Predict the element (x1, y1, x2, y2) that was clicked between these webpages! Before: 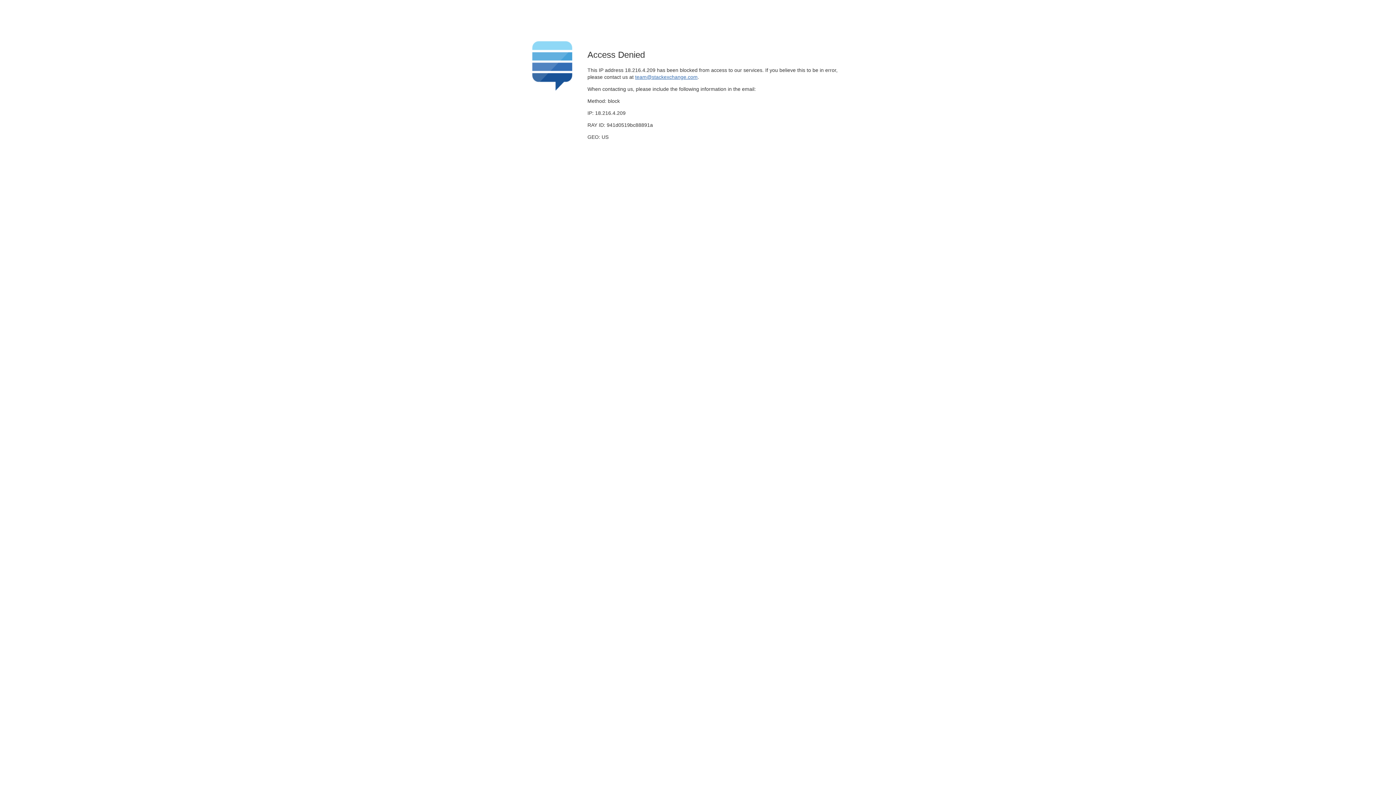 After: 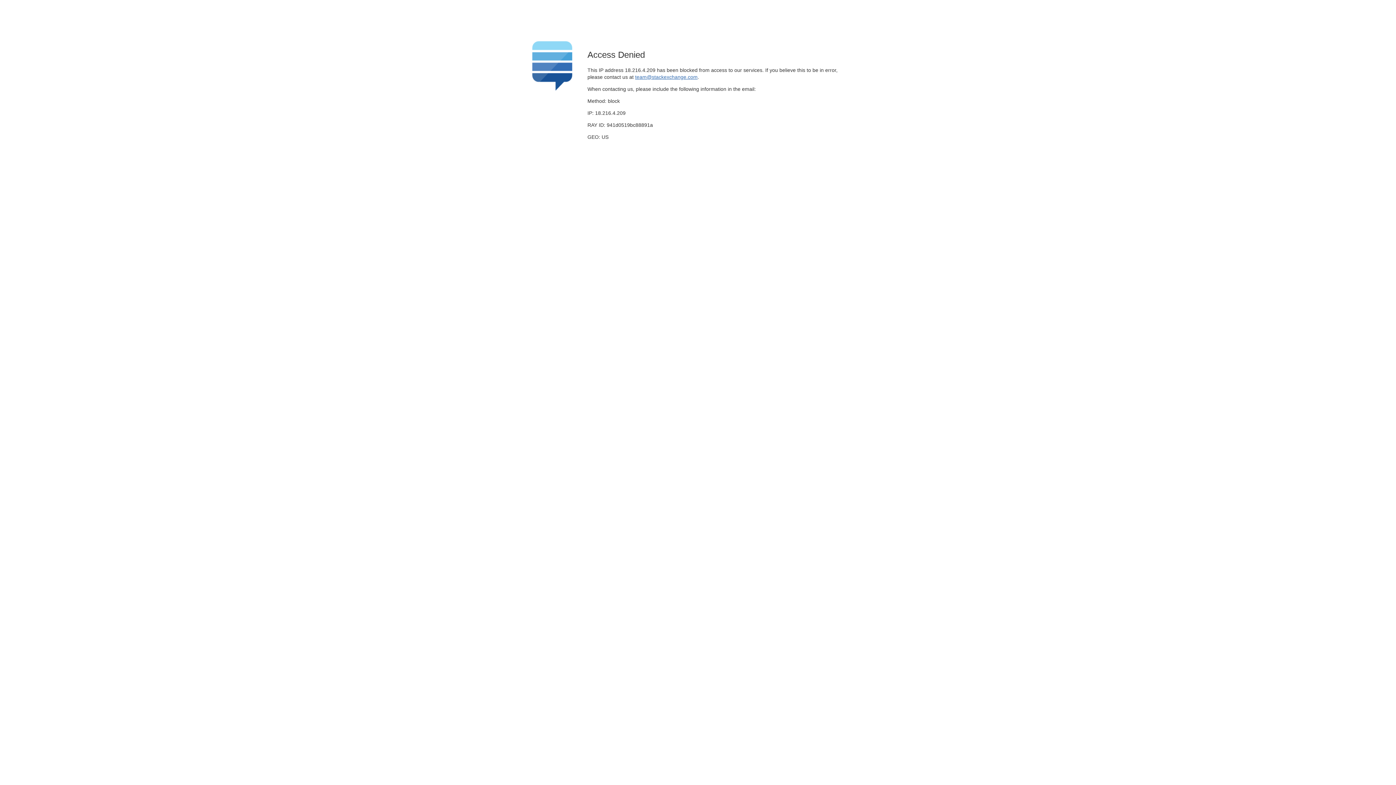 Action: label: team@stackexchange.com bbox: (635, 74, 697, 79)